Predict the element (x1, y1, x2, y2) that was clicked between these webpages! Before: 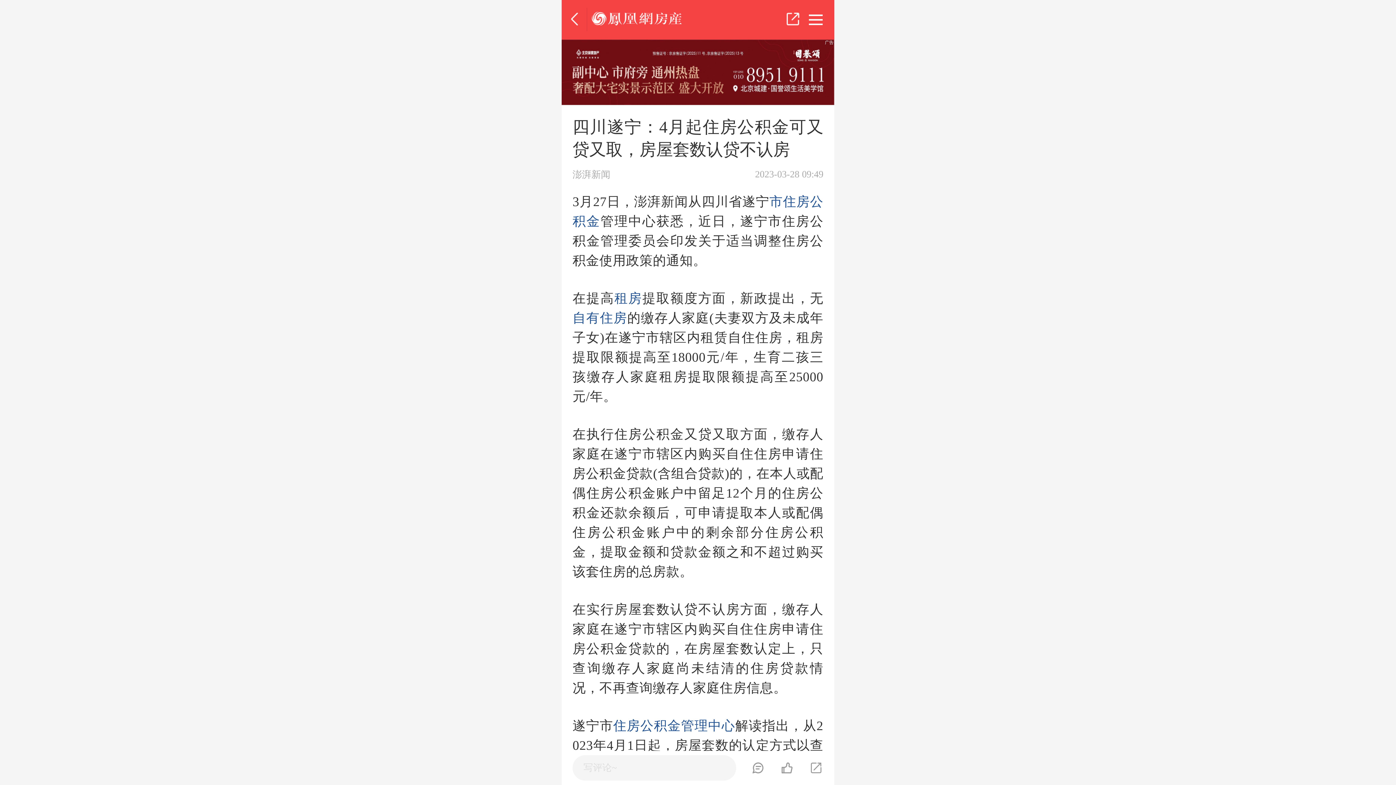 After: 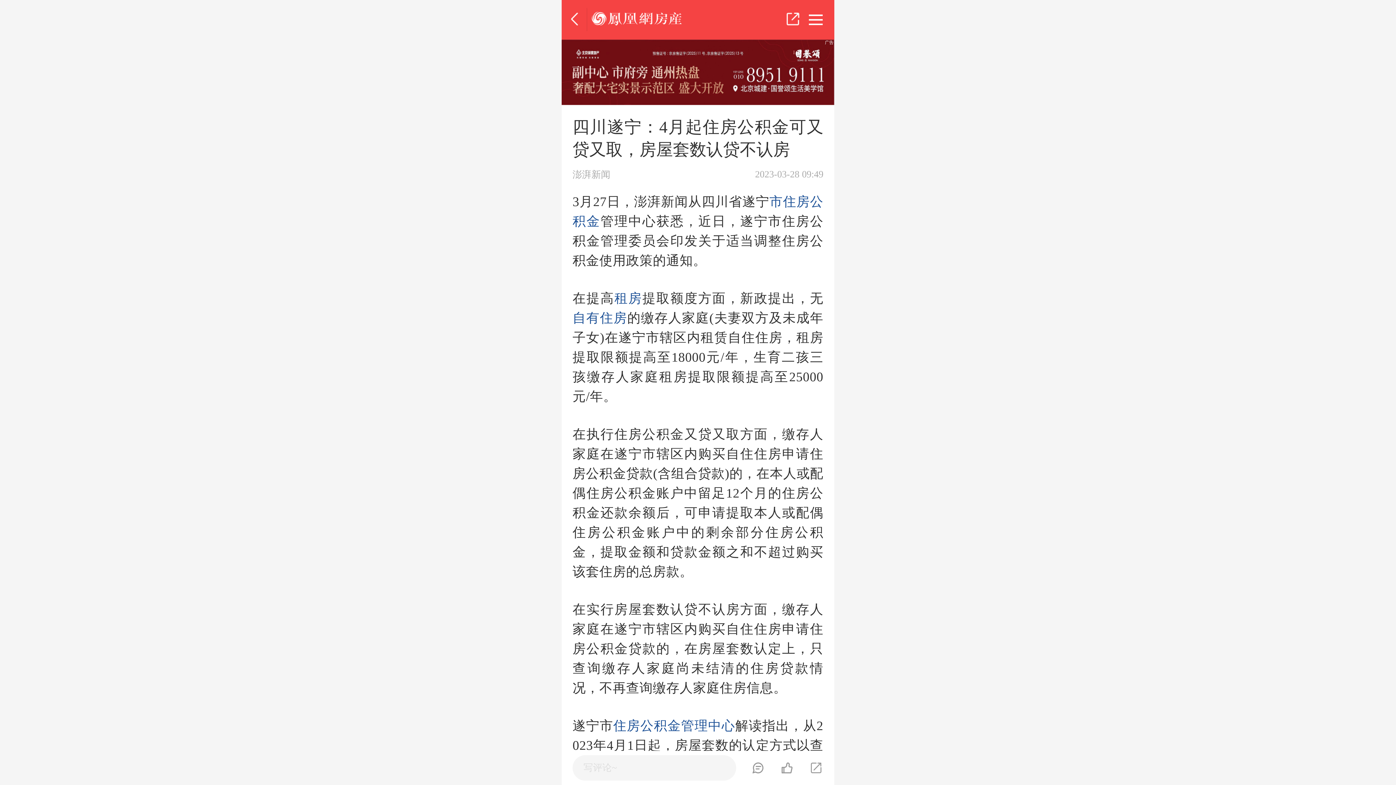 Action: bbox: (613, 718, 640, 733) label: 住房